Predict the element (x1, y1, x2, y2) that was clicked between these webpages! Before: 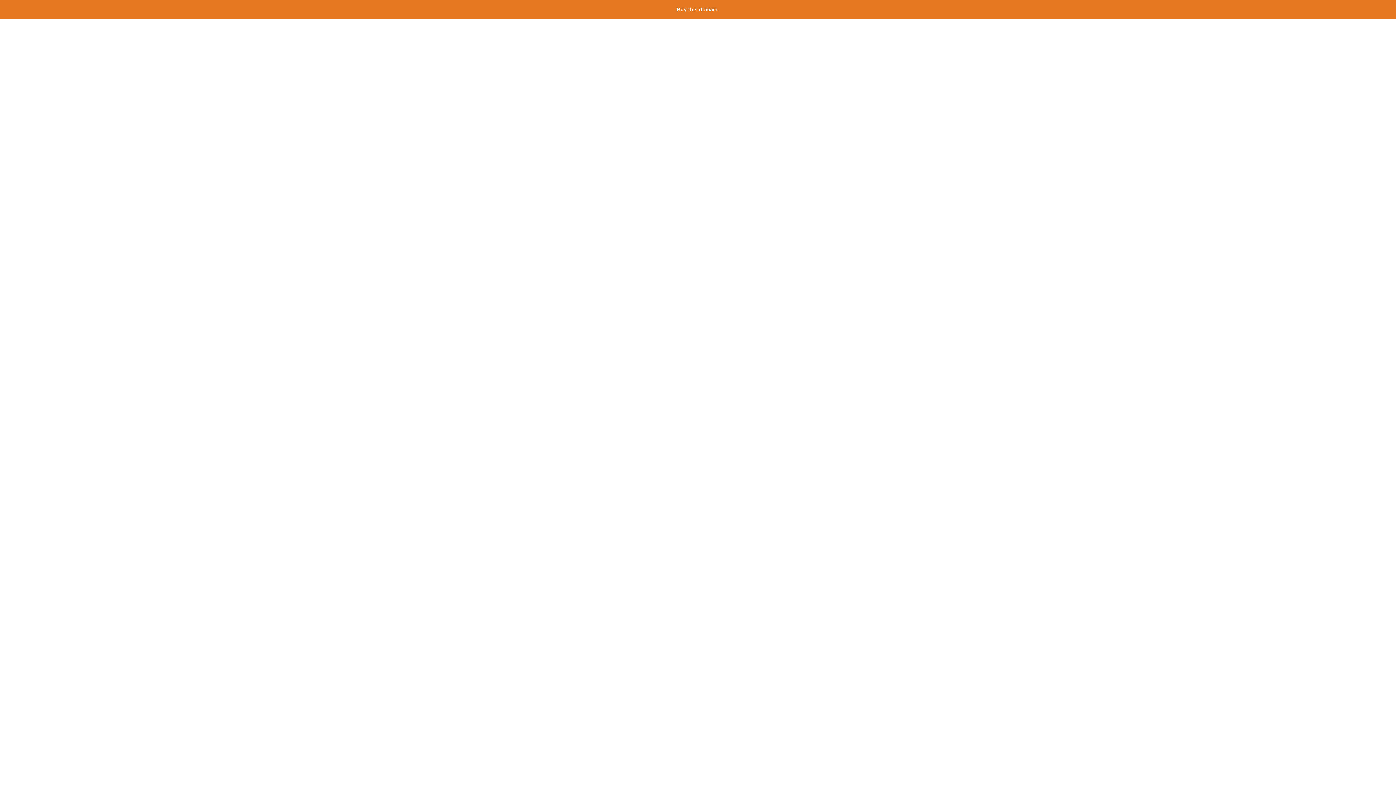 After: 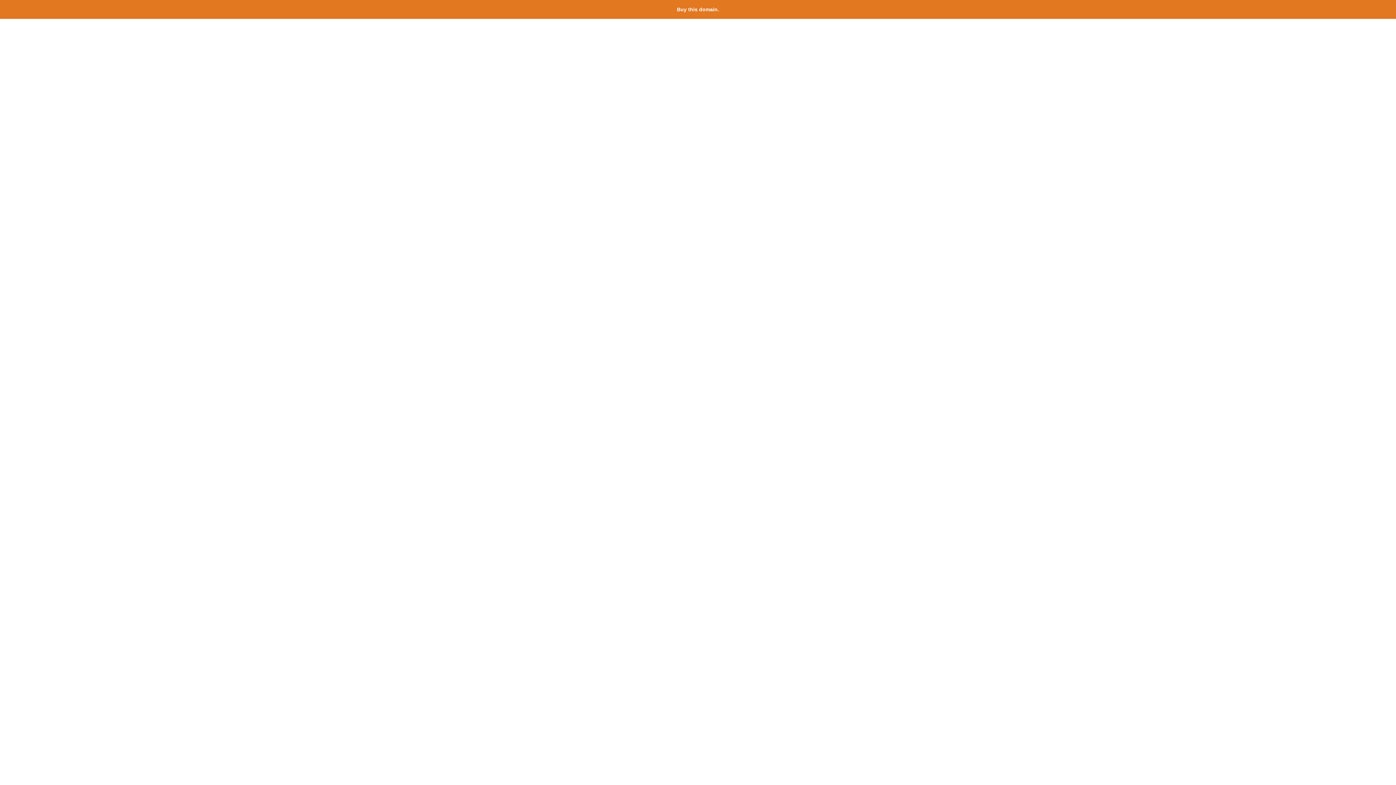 Action: label: Buy this domain. bbox: (677, 6, 719, 12)